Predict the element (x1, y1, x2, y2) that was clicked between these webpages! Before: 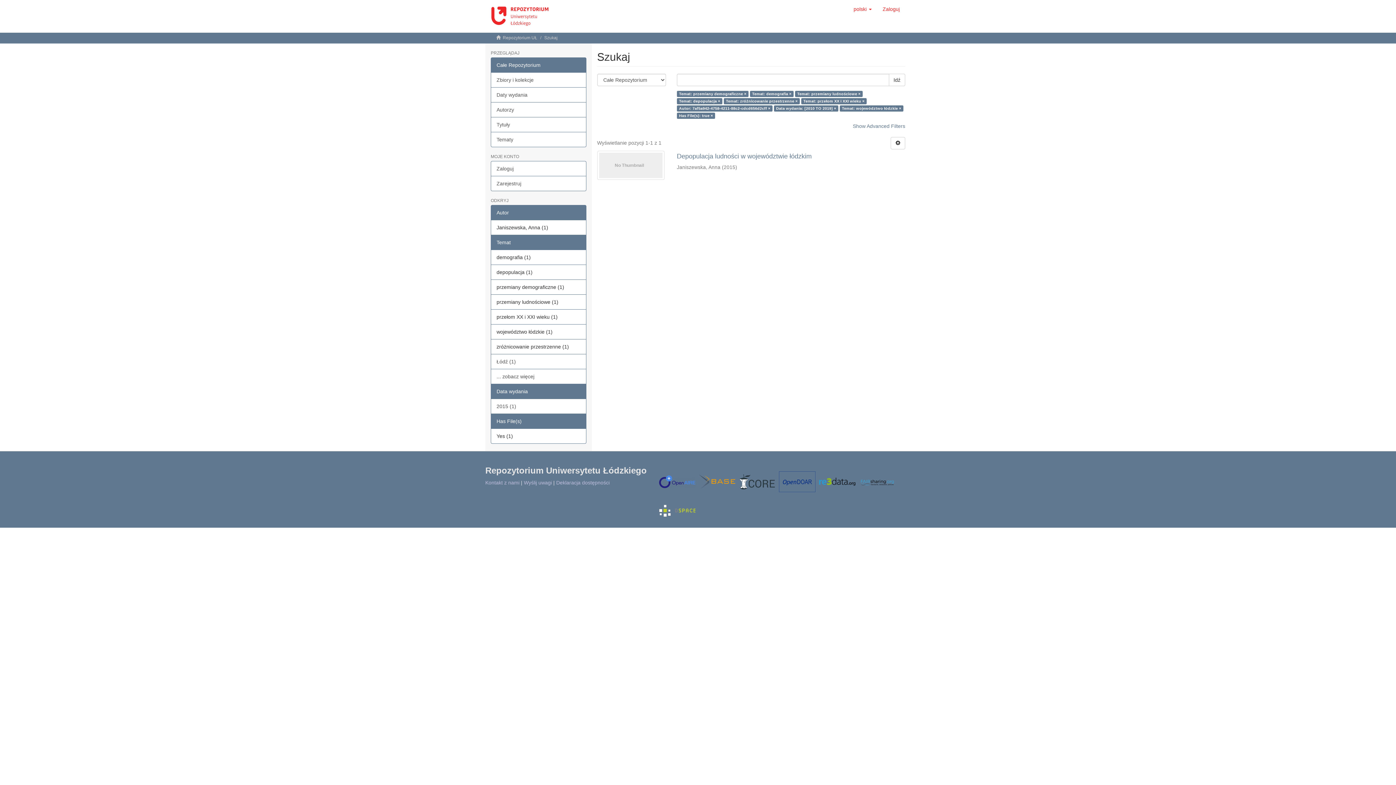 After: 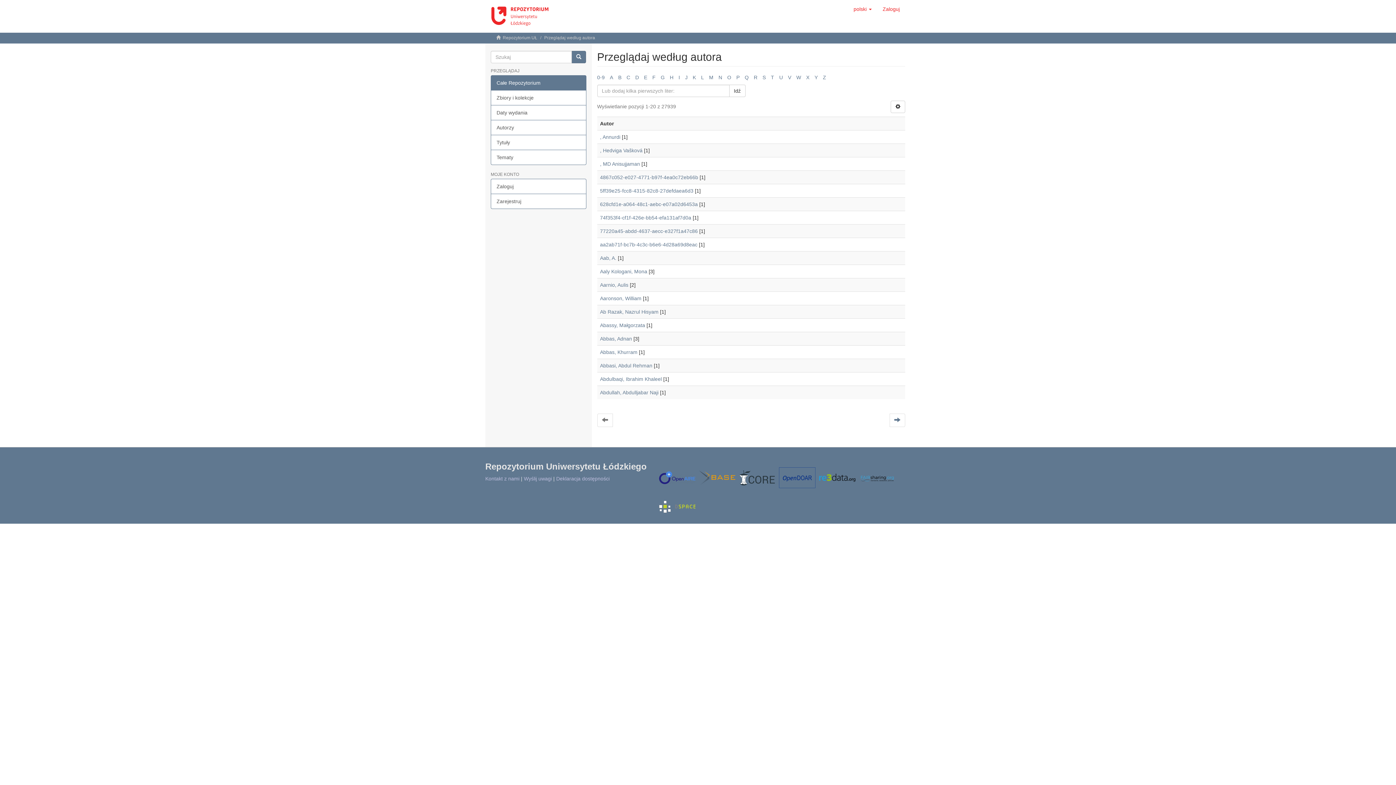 Action: bbox: (490, 102, 586, 117) label: Autorzy